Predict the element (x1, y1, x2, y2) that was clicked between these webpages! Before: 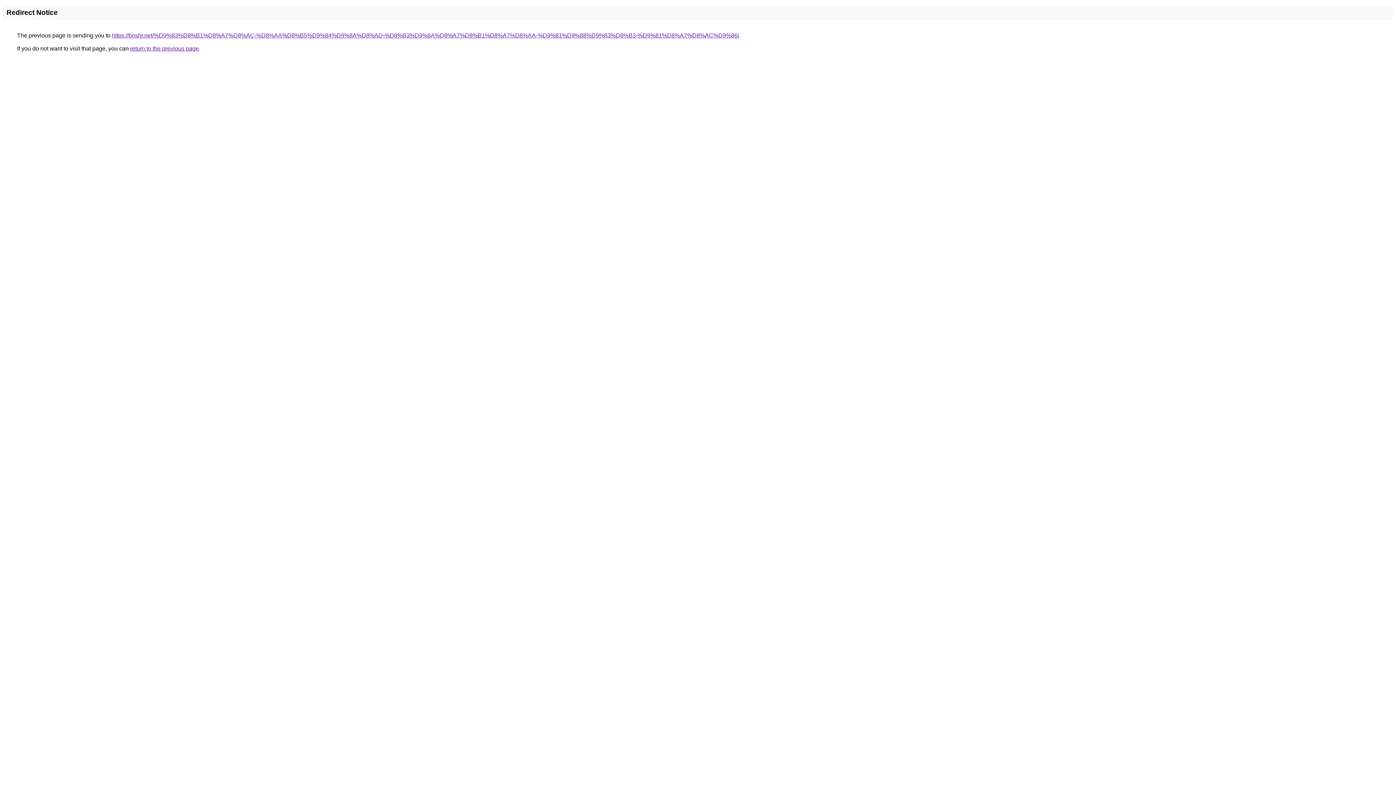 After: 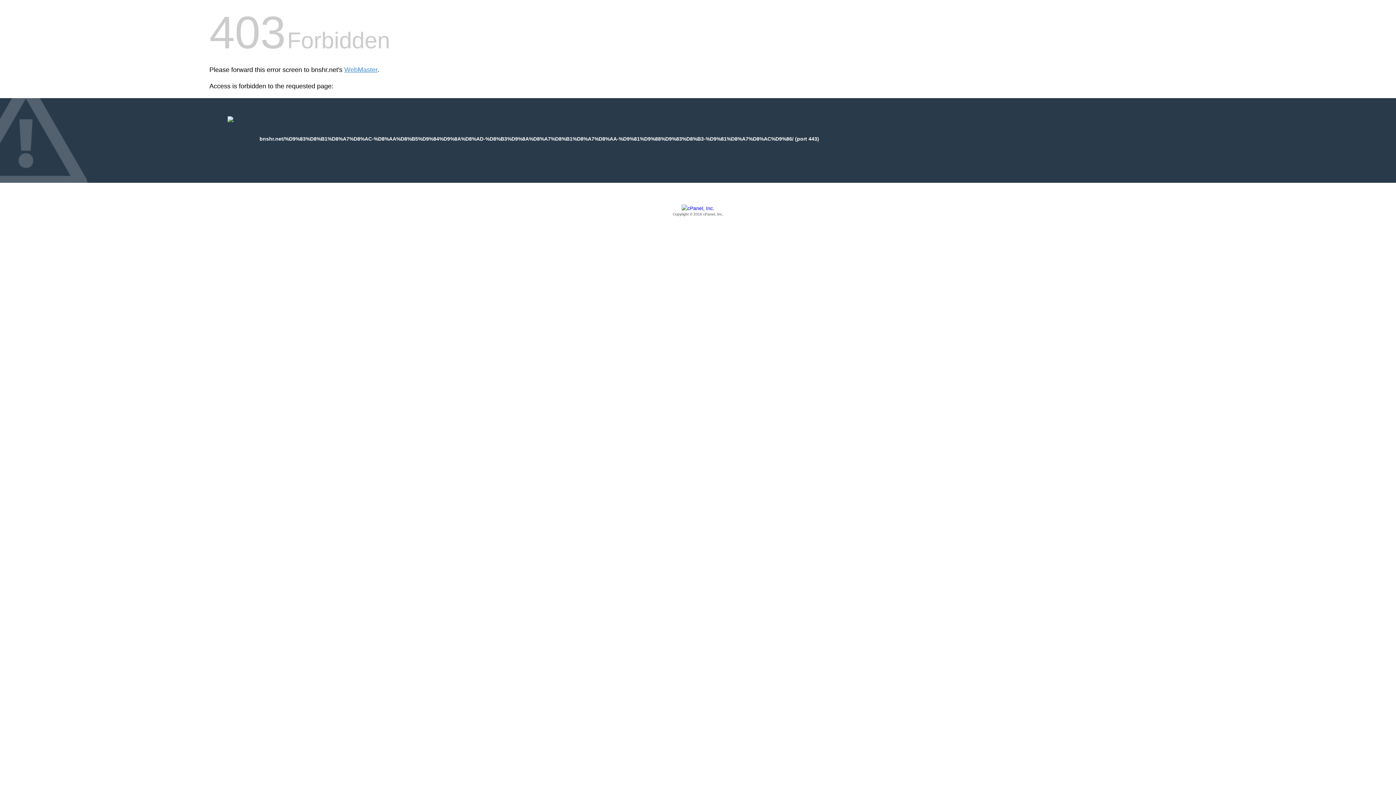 Action: label: https://bnshr.net/%D9%83%D8%B1%D8%A7%D8%AC-%D8%AA%D8%B5%D9%84%D9%8A%D8%AD-%D8%B3%D9%8A%D8%A7%D8%B1%D8%A7%D8%AA-%D9%81%D9%88%D9%83%D8%B3-%D9%81%D8%A7%D8%AC%D9%86/ bbox: (112, 32, 739, 38)